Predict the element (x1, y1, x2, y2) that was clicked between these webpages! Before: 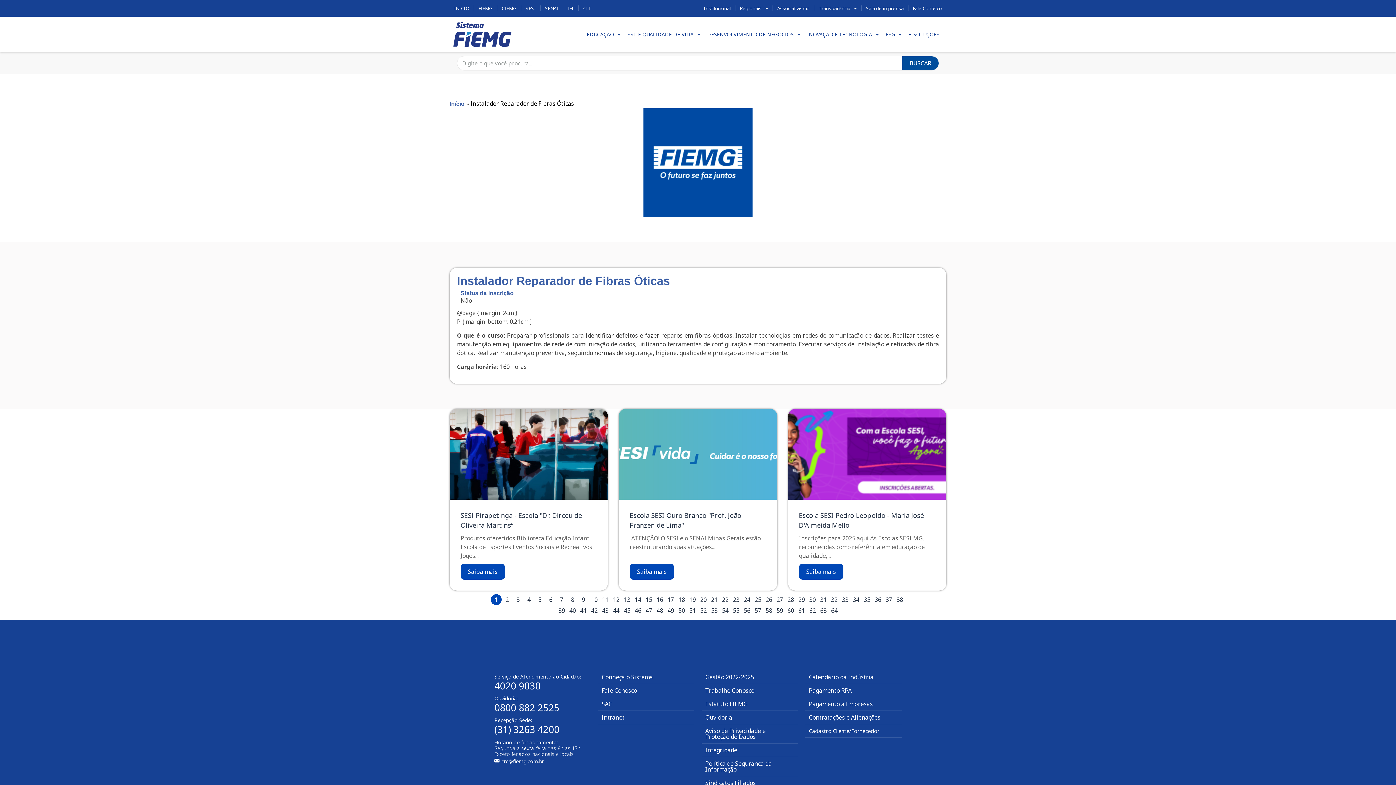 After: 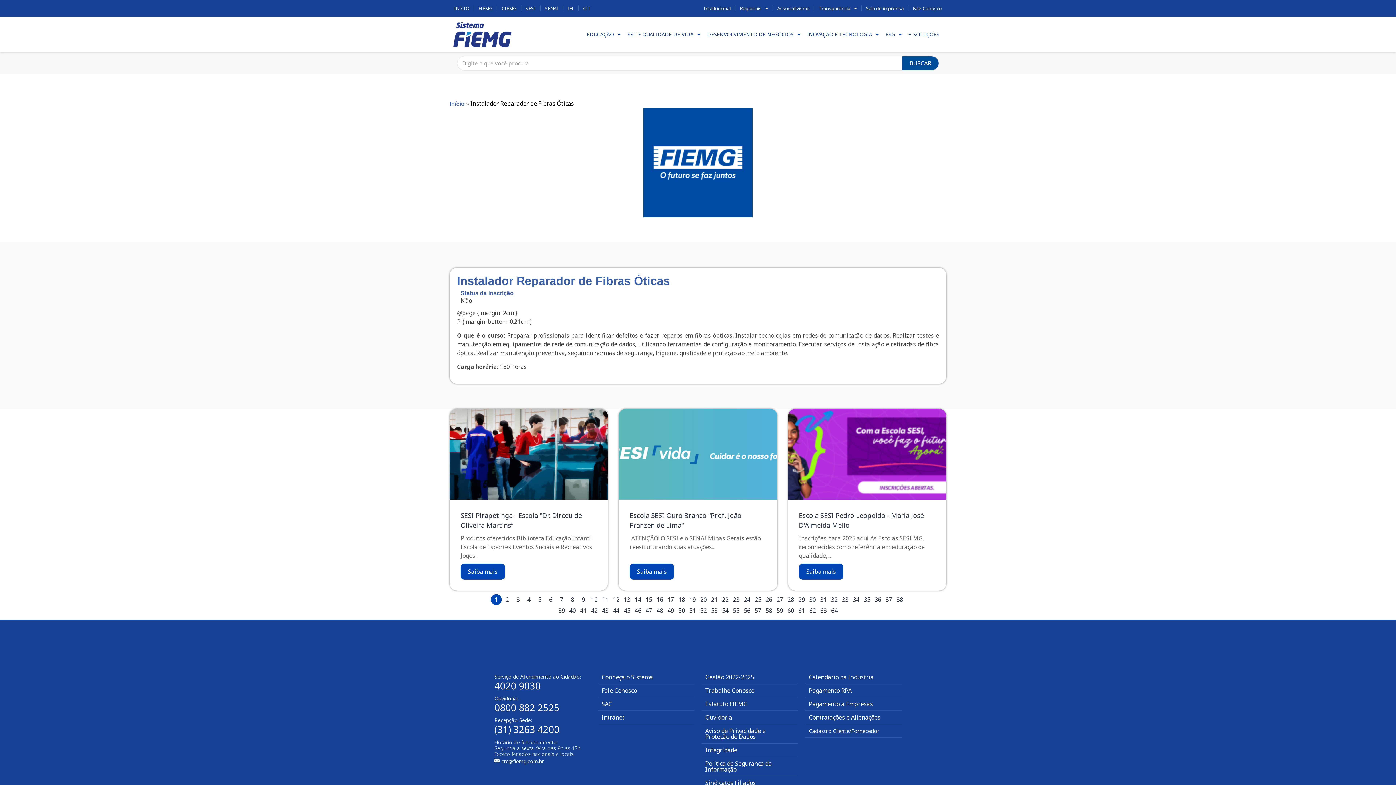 Action: bbox: (730, 605, 741, 616) label: 55